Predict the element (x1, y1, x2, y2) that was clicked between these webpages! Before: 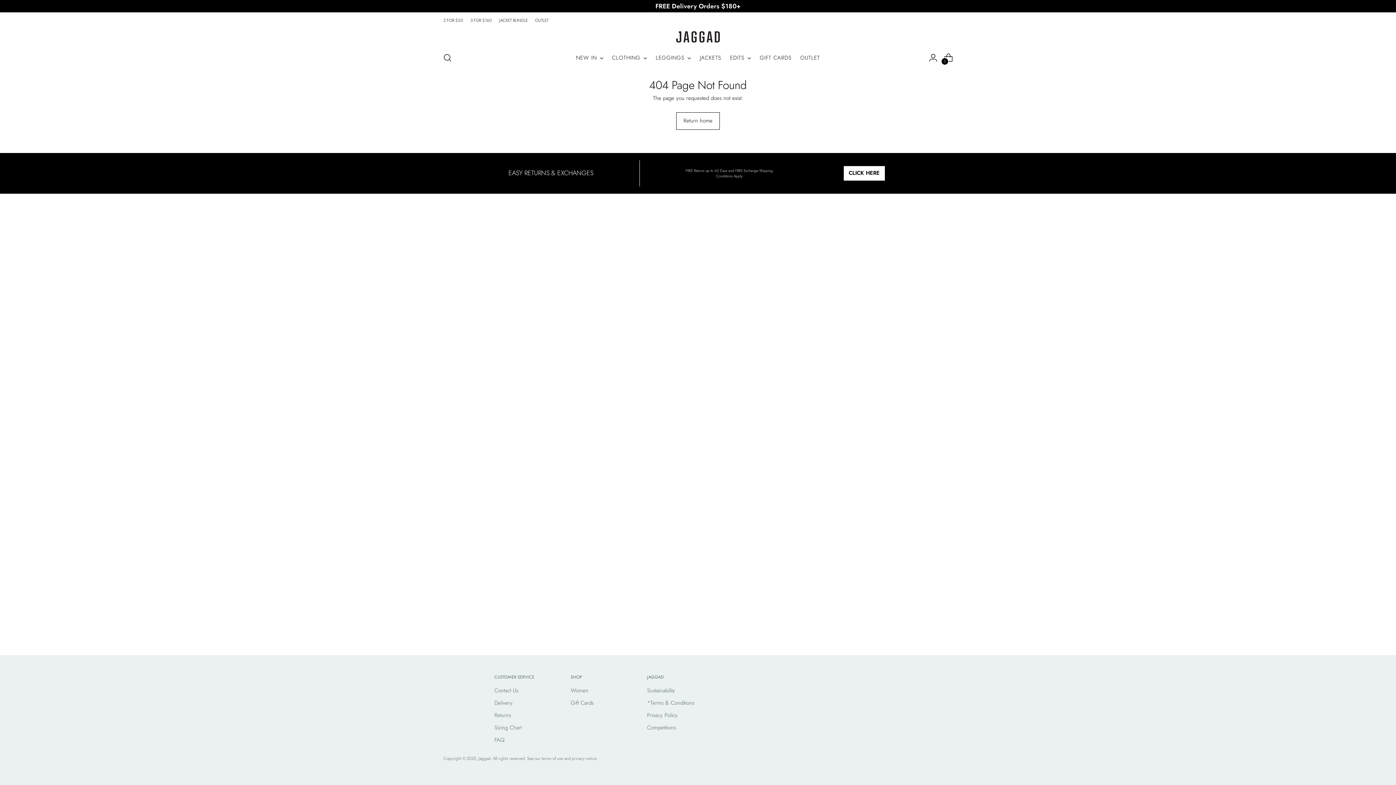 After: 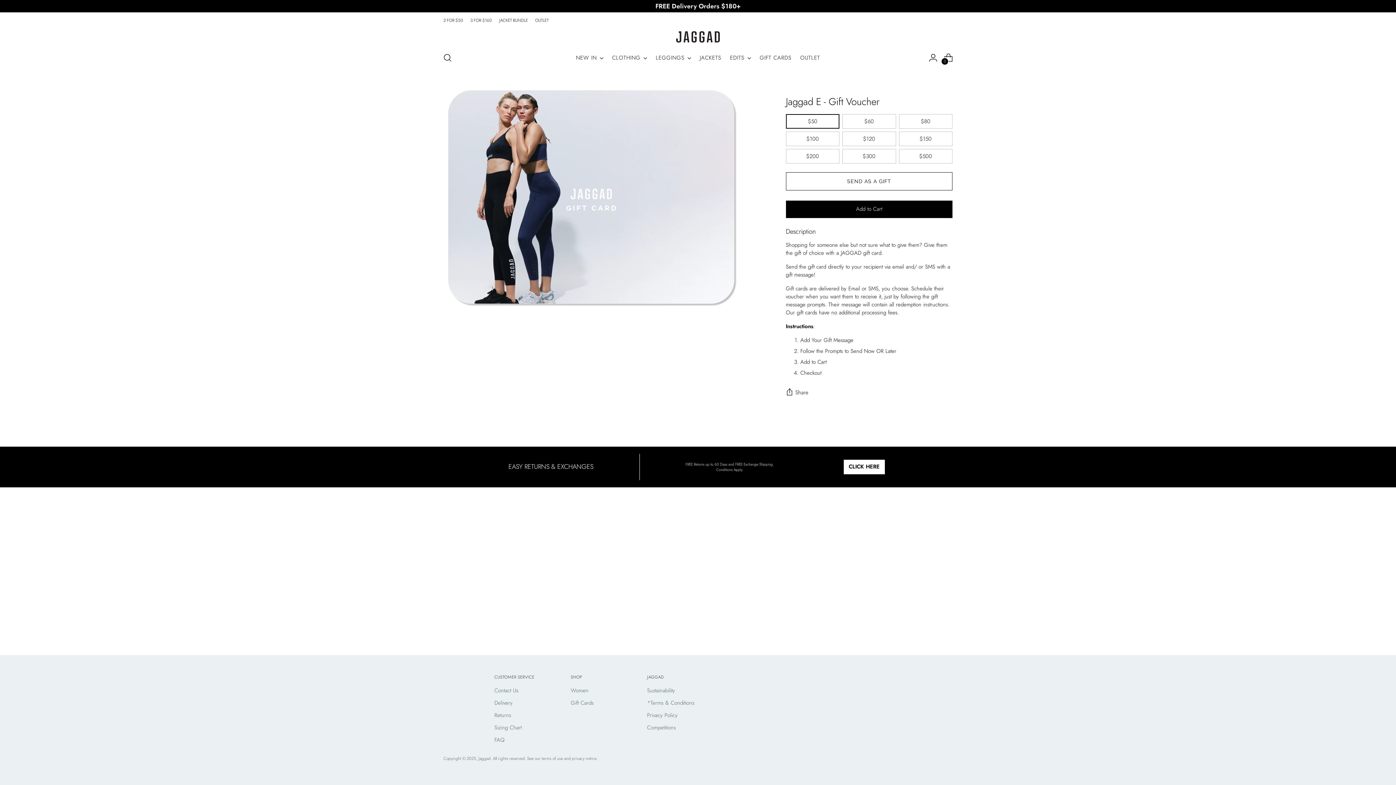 Action: label: Gift Cards bbox: (570, 699, 593, 707)